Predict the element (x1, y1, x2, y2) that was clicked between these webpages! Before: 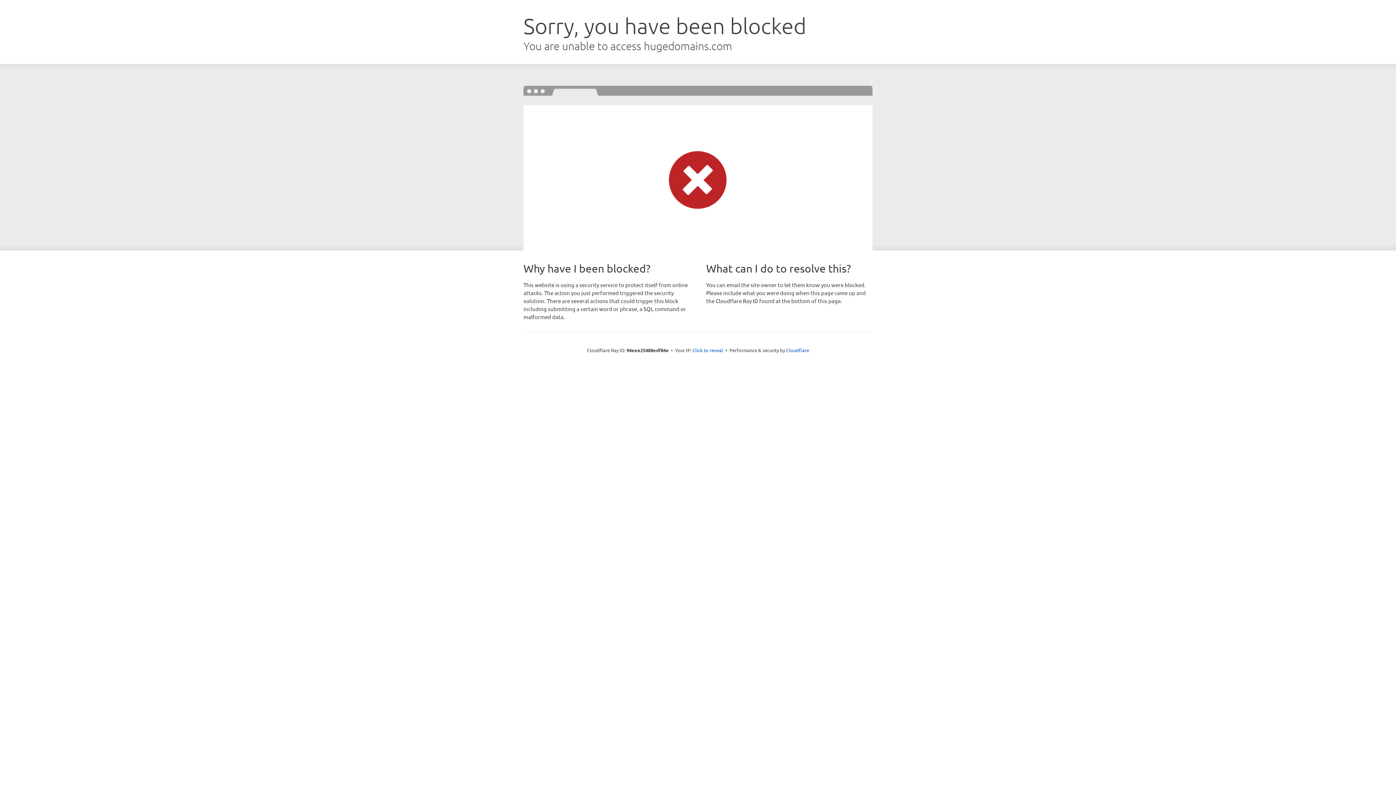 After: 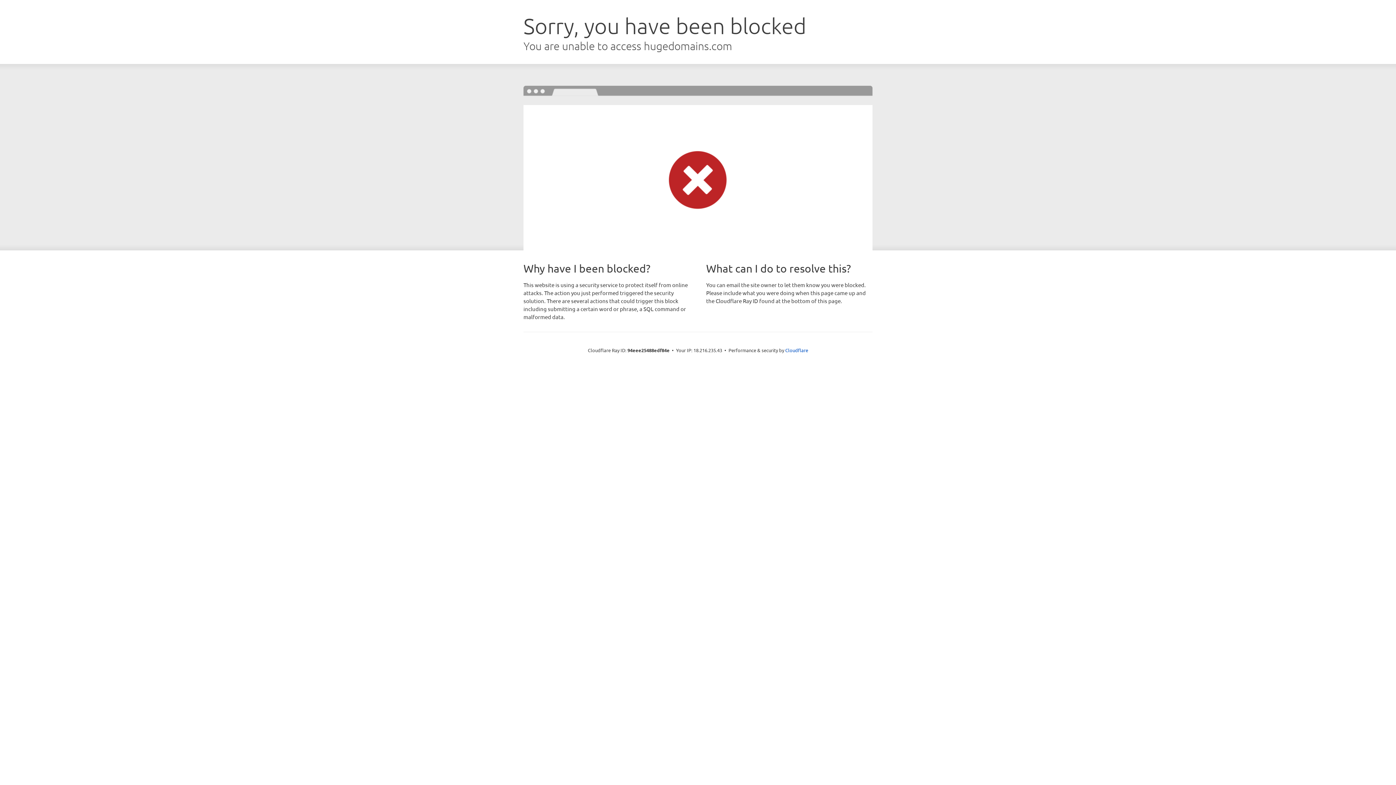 Action: bbox: (692, 346, 723, 353) label: Click to reveal